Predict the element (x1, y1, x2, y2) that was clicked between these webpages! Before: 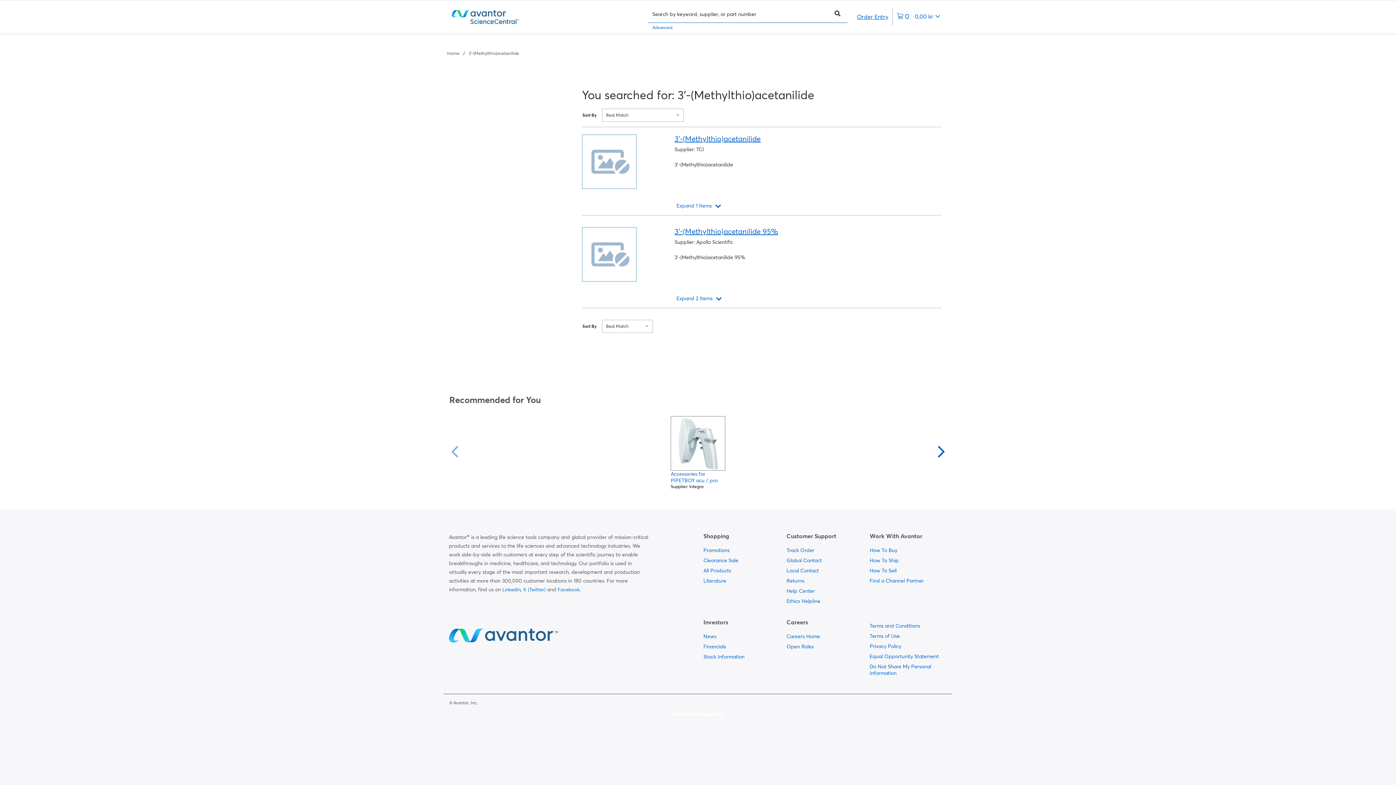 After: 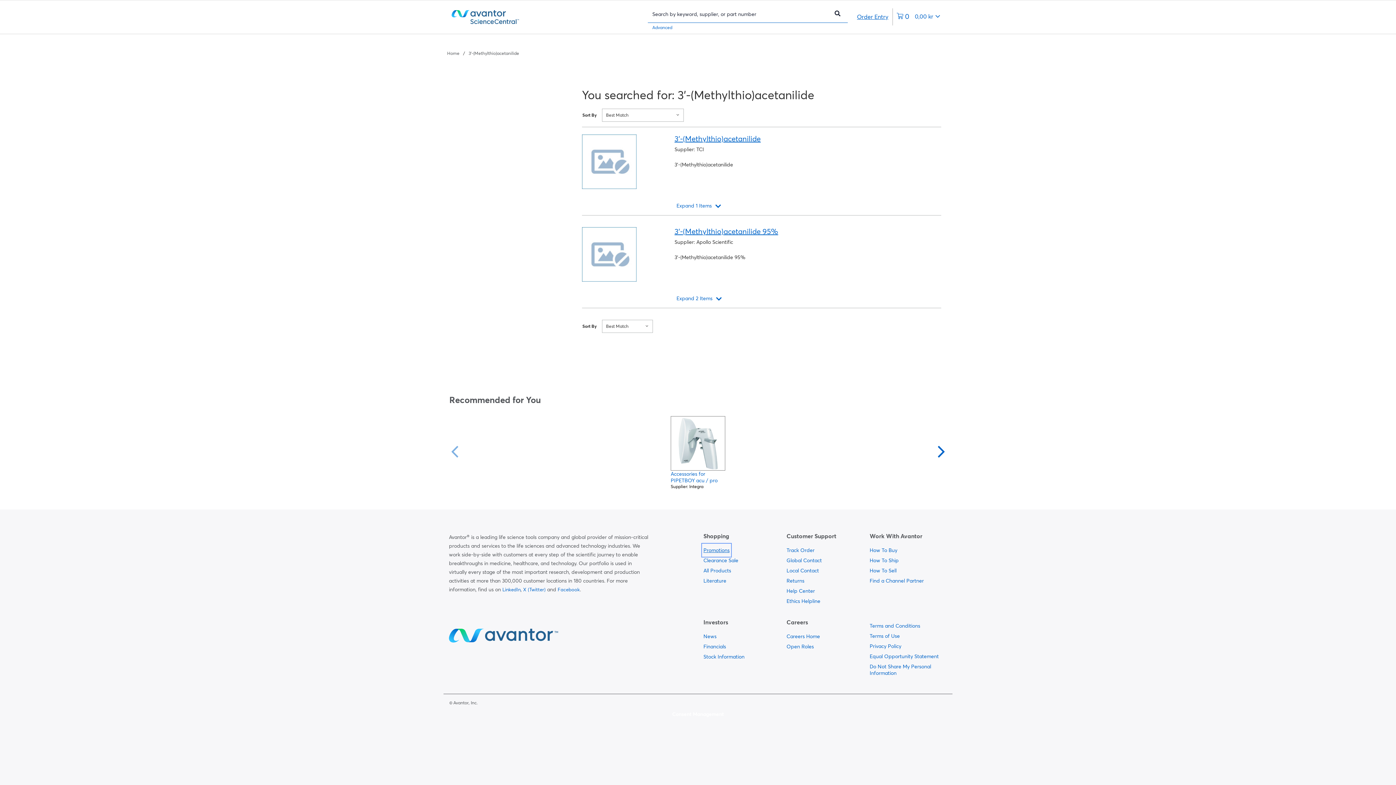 Action: label:   bbox: (703, 545, 729, 555)